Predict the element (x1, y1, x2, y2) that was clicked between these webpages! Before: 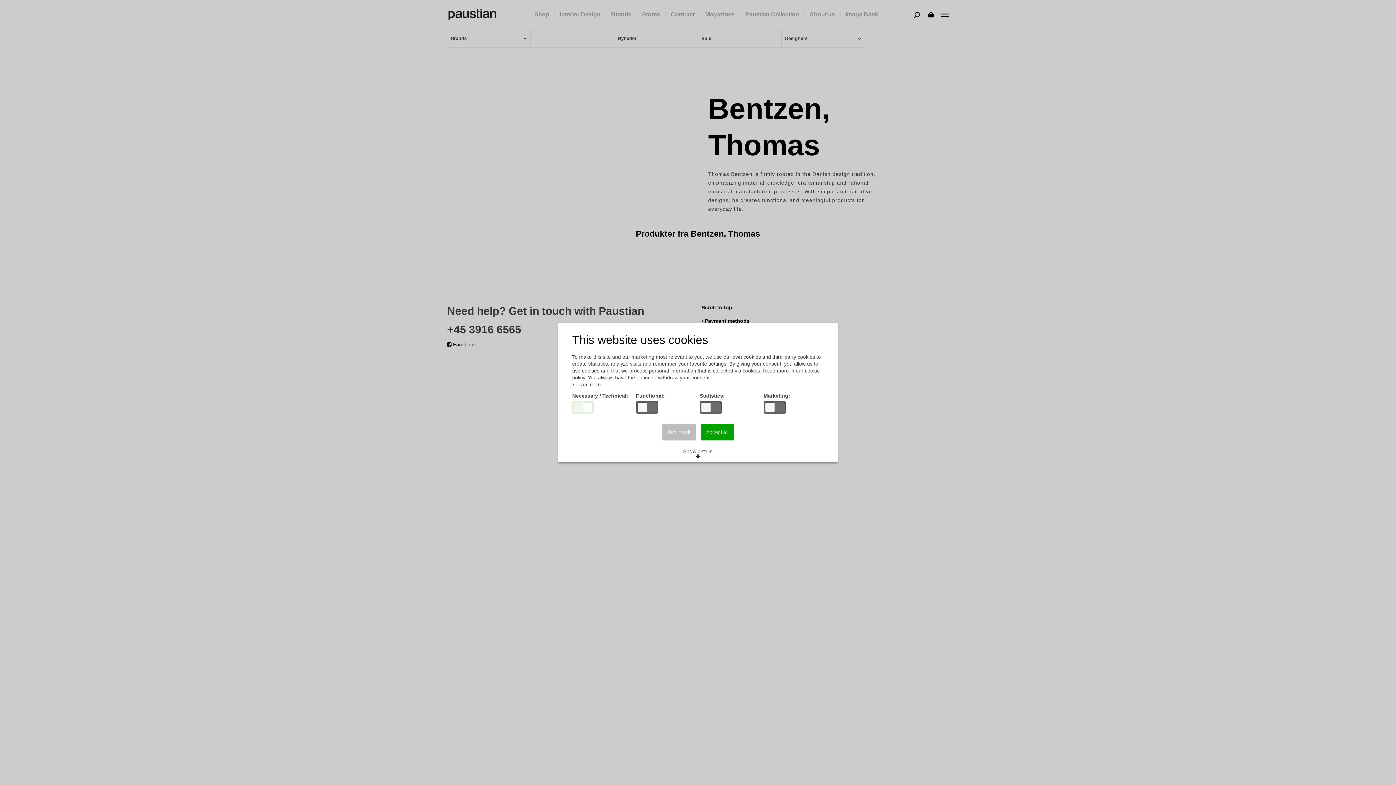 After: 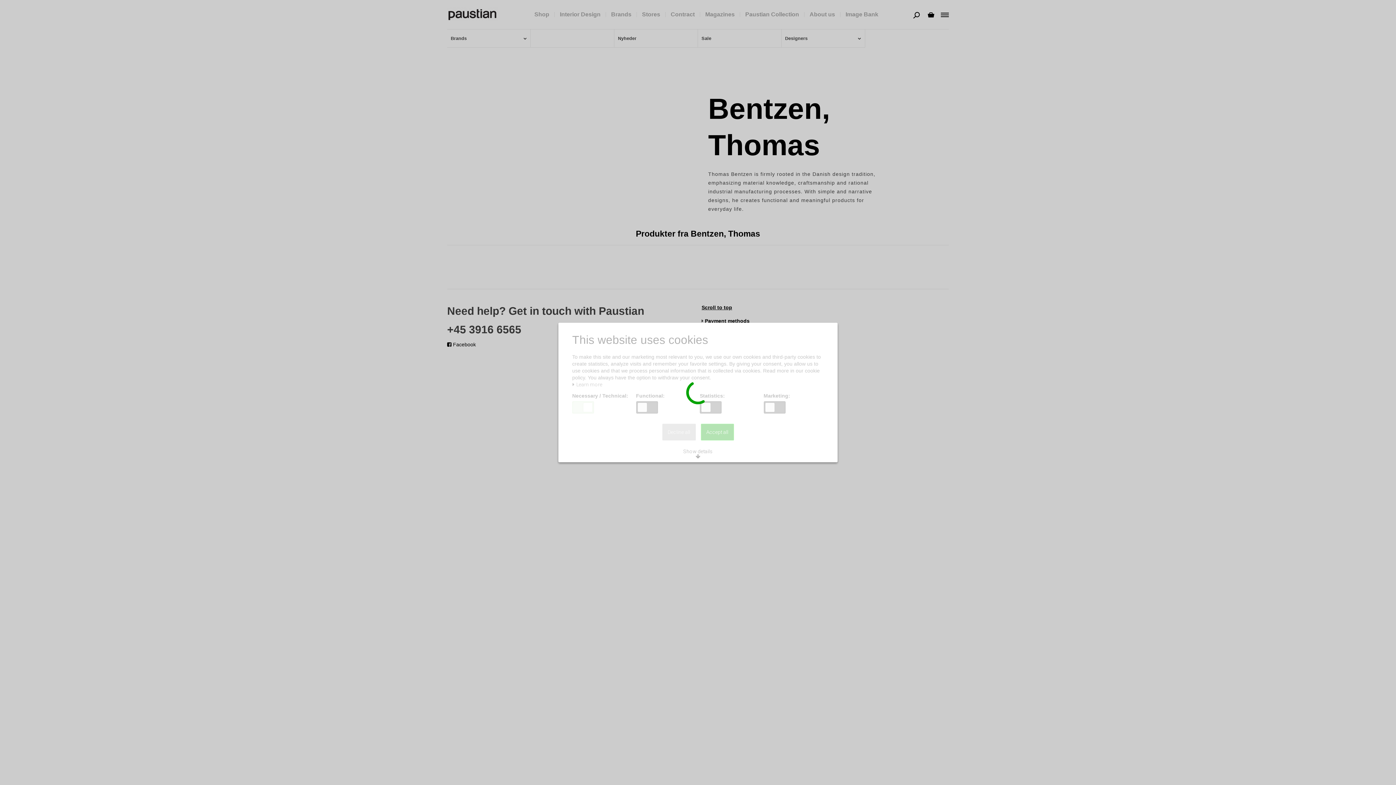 Action: bbox: (662, 424, 695, 440) label: Decline all